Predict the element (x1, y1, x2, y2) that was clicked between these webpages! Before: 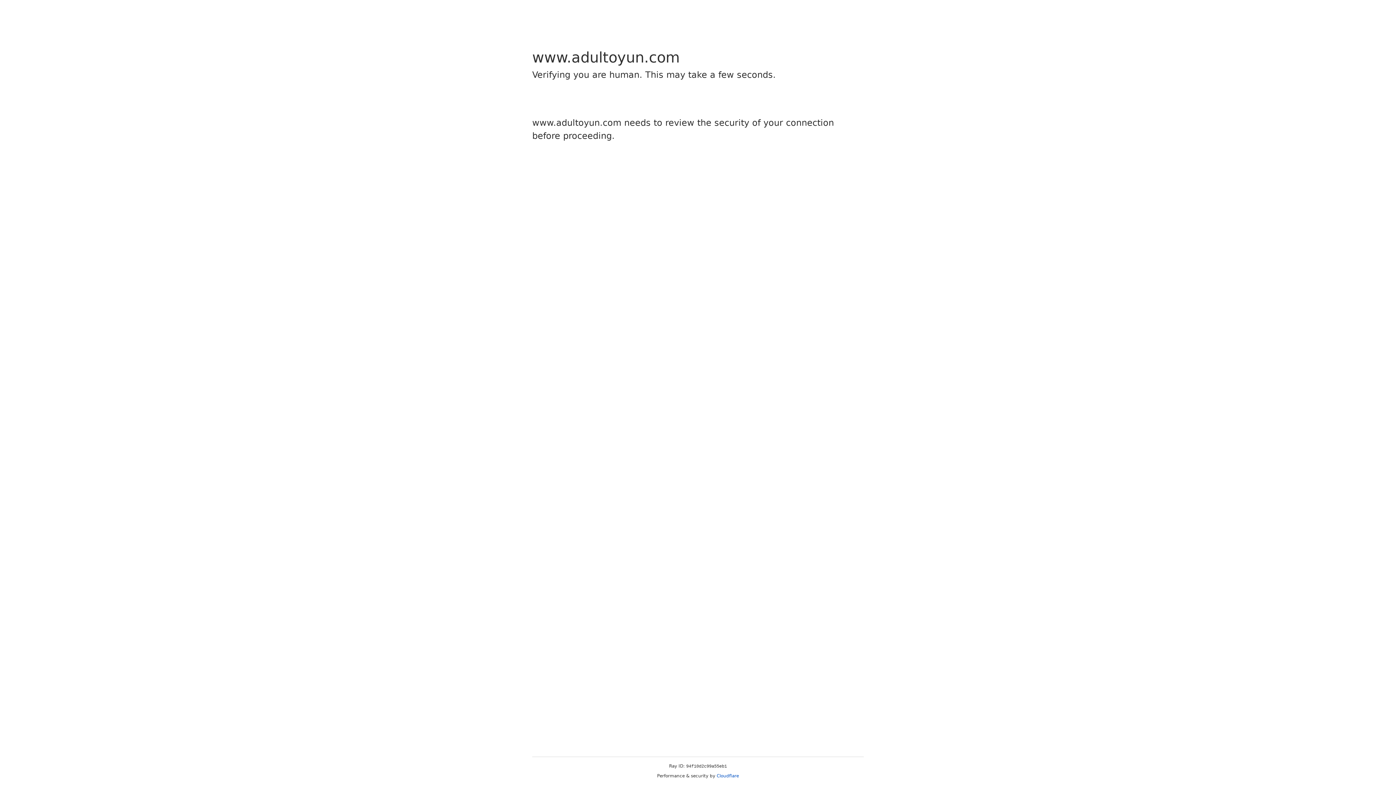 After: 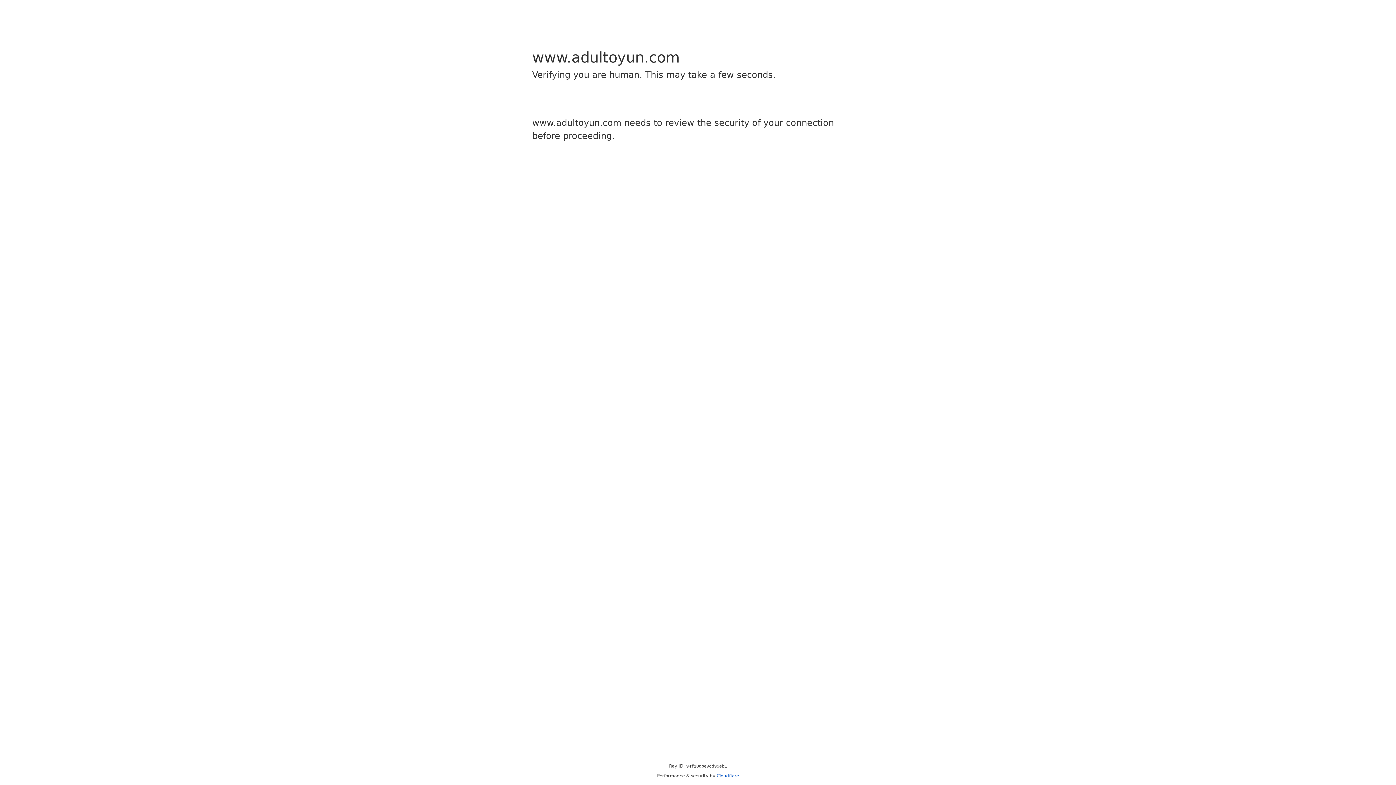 Action: label: Cloudflare bbox: (716, 773, 739, 778)